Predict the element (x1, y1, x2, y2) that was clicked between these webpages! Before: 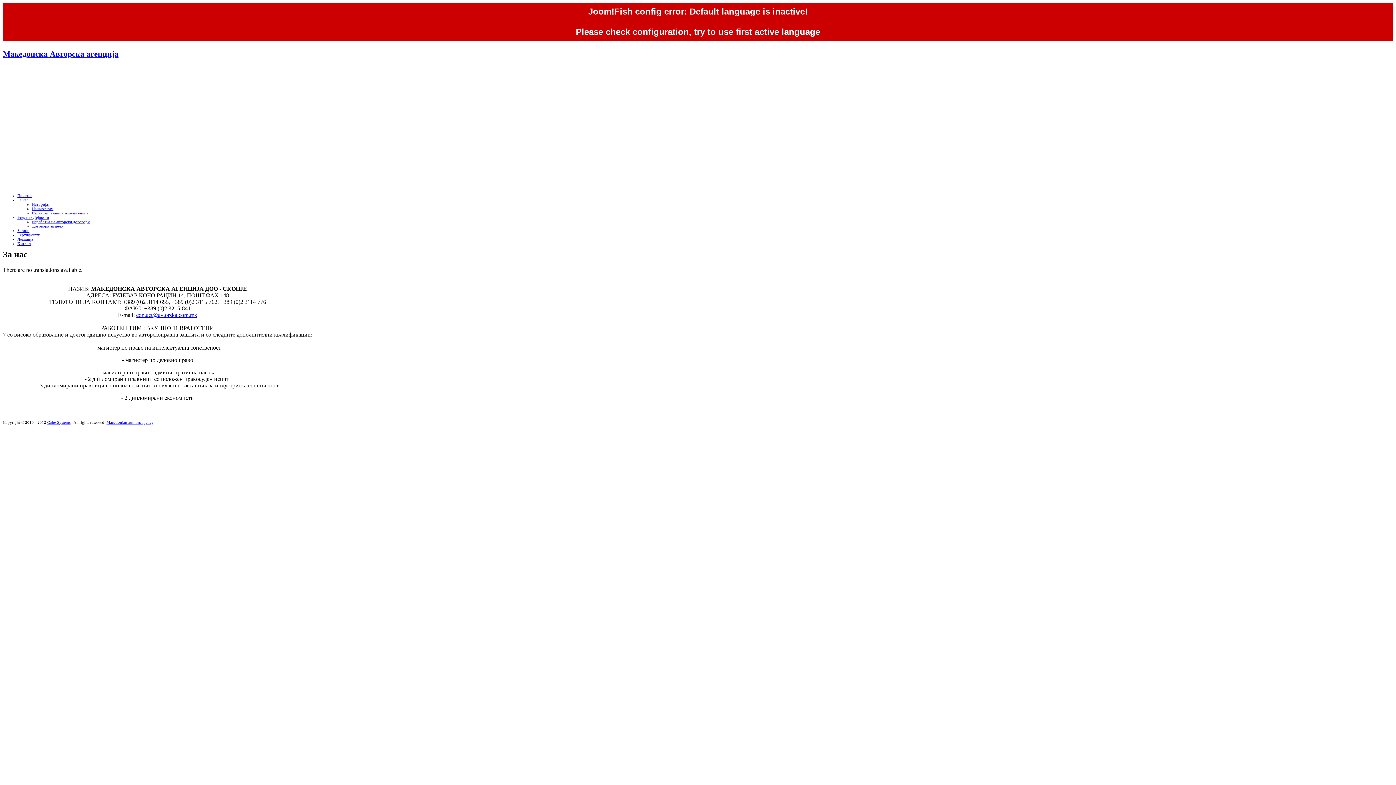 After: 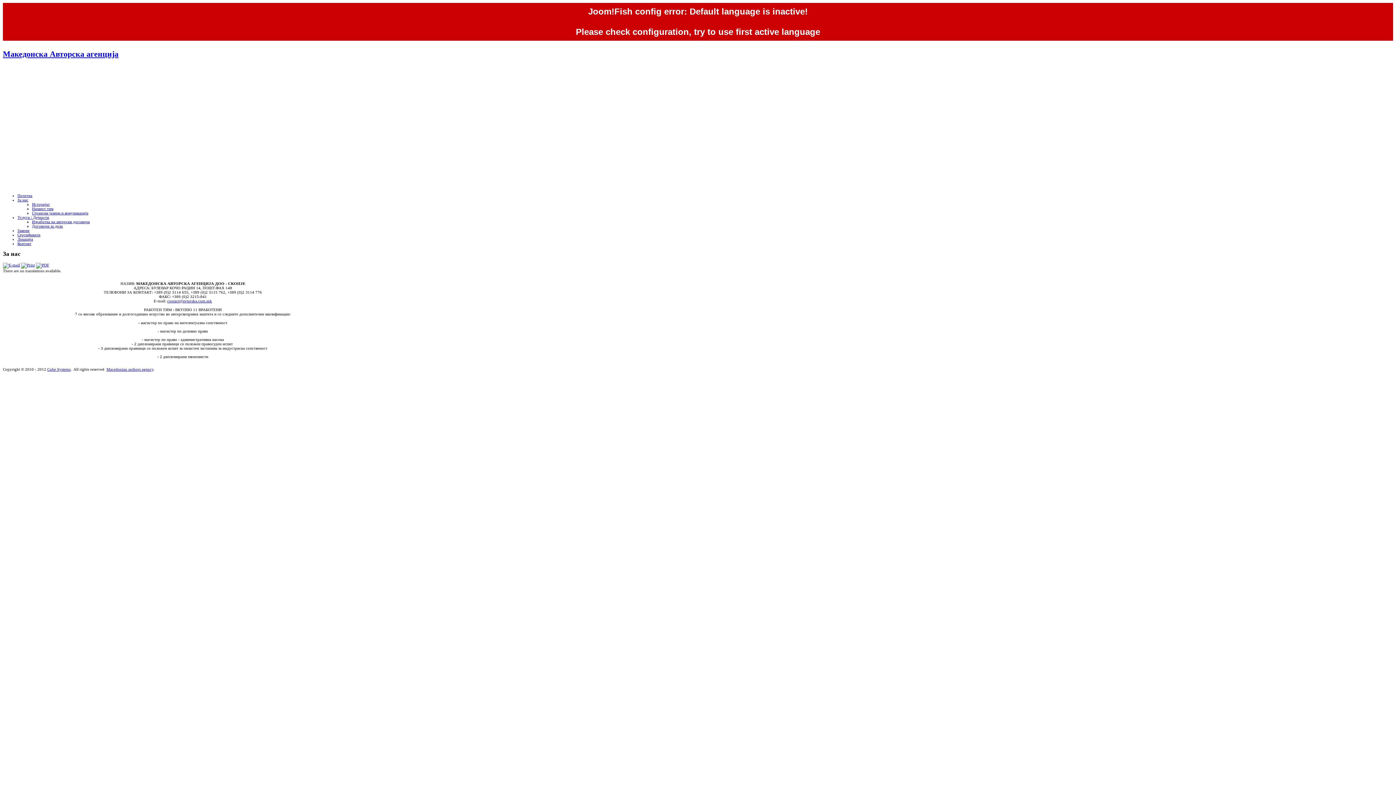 Action: bbox: (17, 197, 28, 202) label: За нас